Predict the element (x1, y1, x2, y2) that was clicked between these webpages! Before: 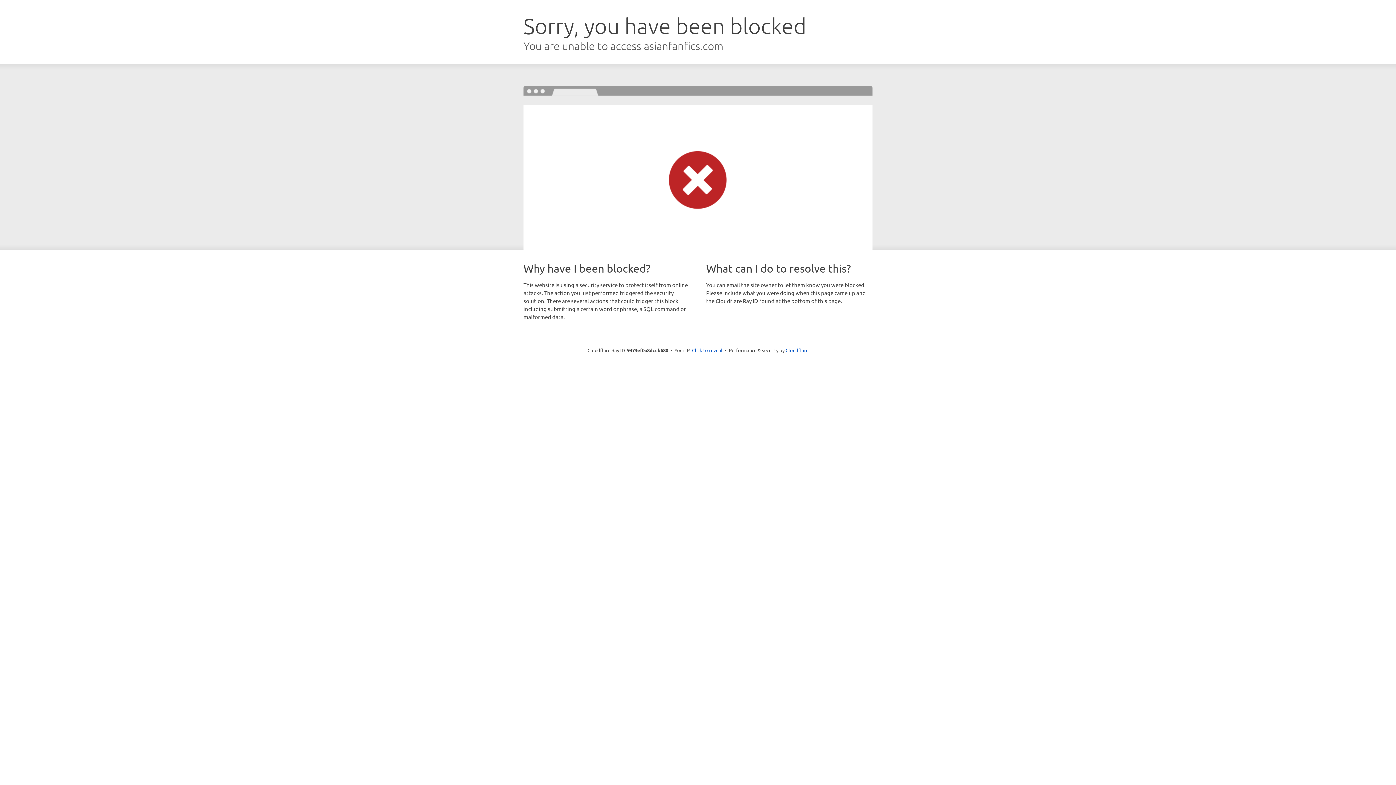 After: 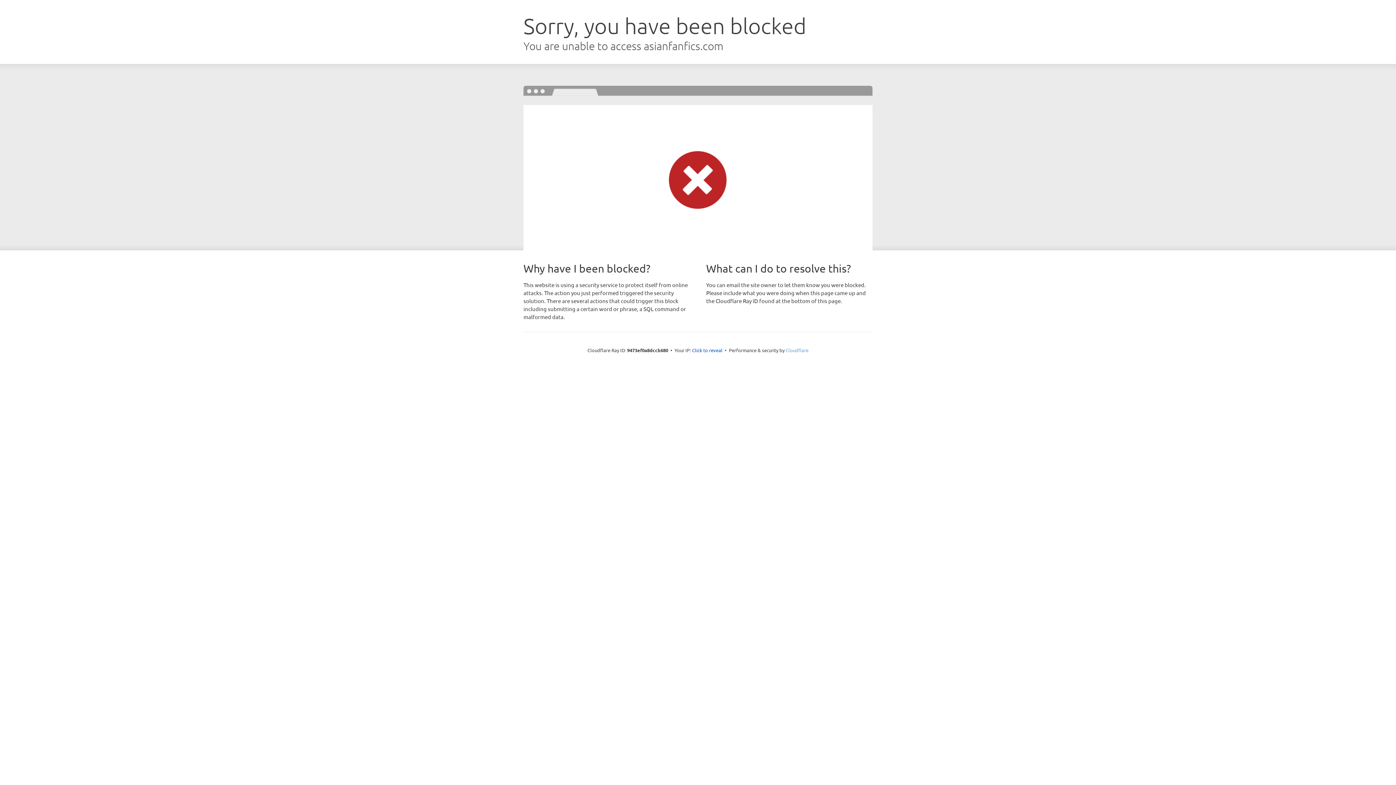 Action: bbox: (785, 347, 808, 353) label: Cloudflare